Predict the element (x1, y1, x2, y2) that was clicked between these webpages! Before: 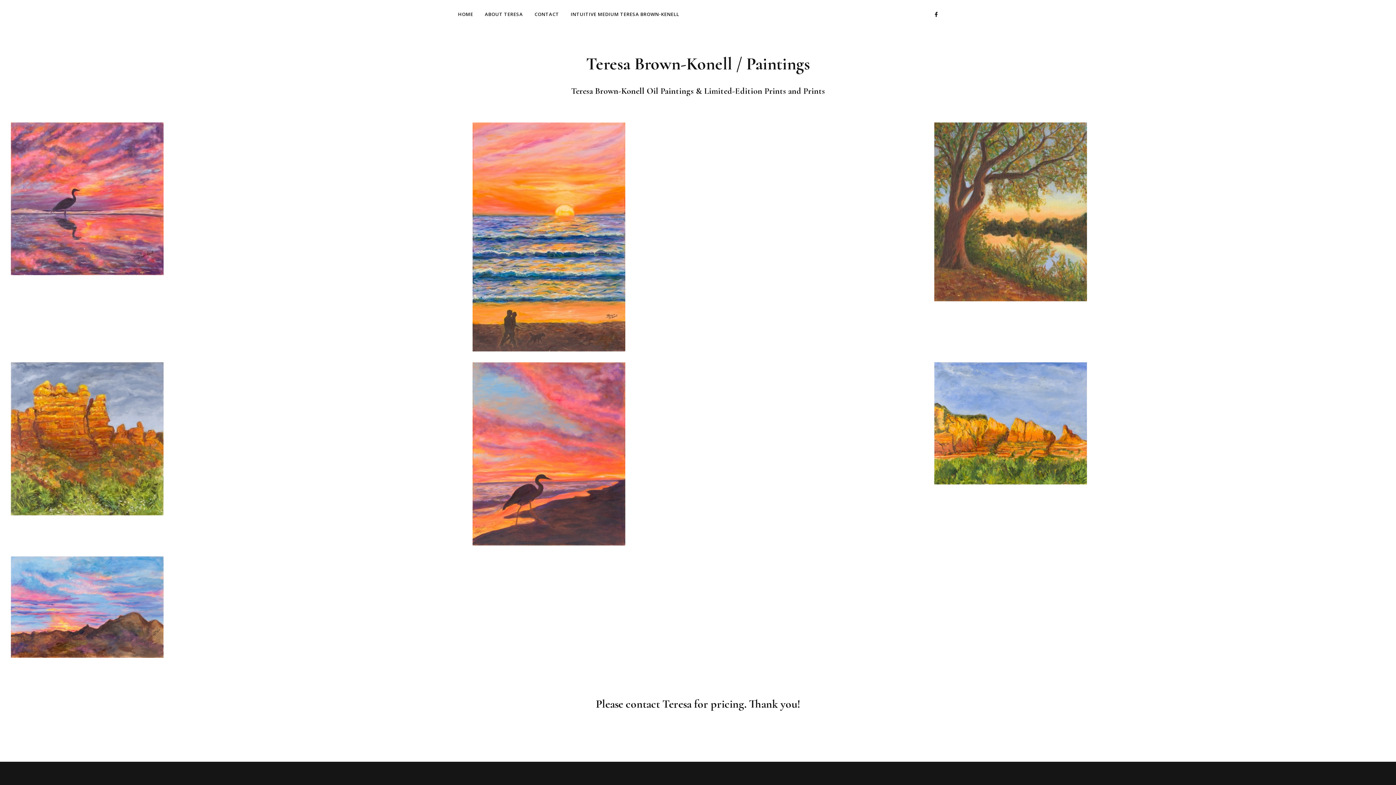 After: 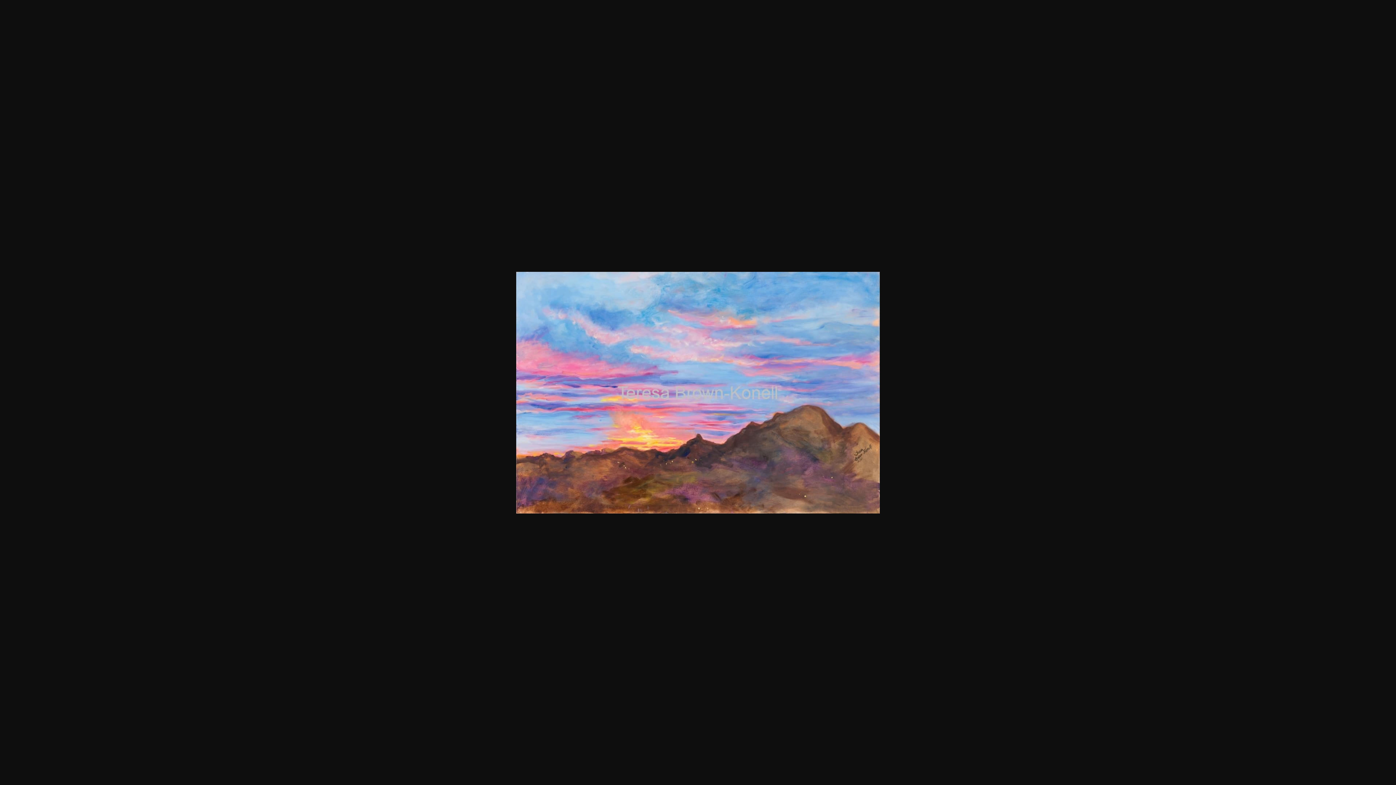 Action: bbox: (10, 602, 163, 610)